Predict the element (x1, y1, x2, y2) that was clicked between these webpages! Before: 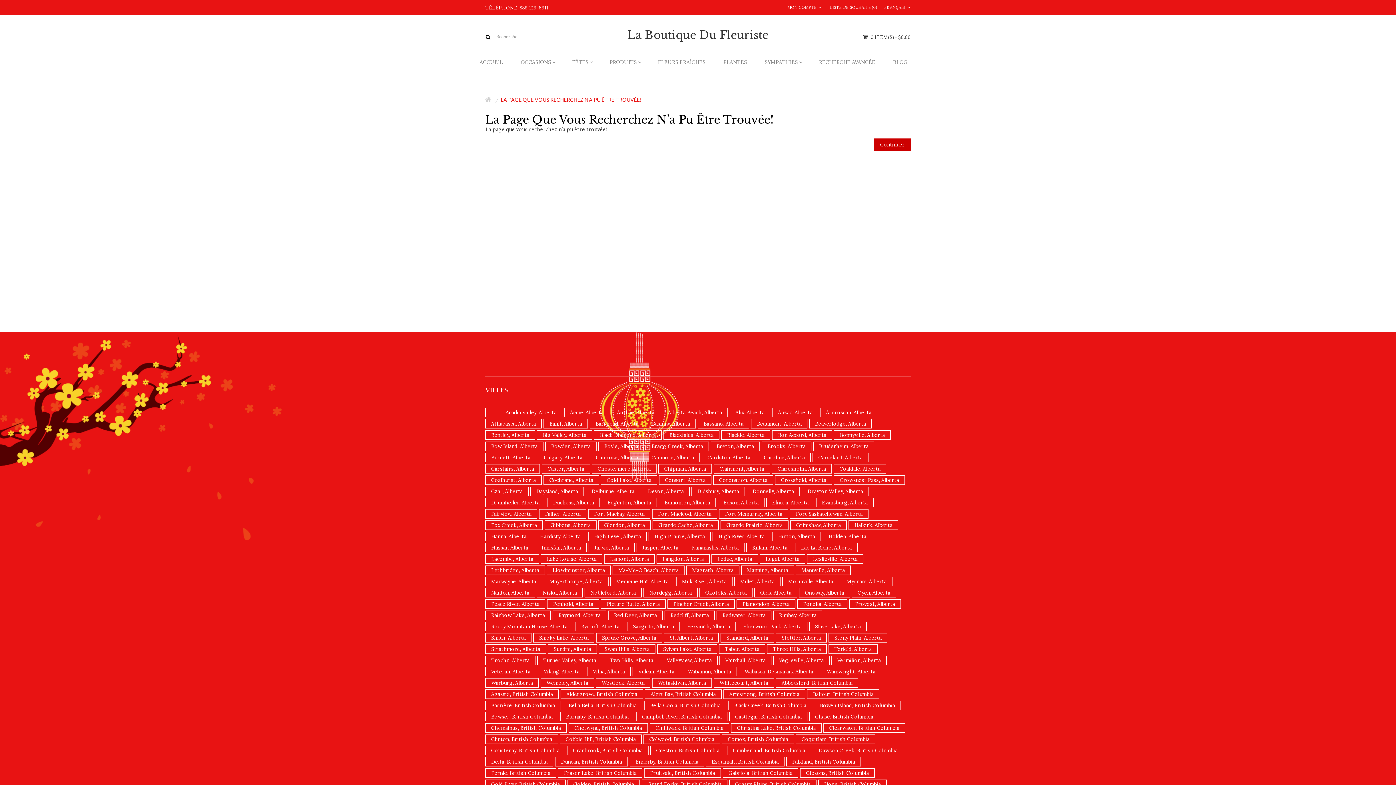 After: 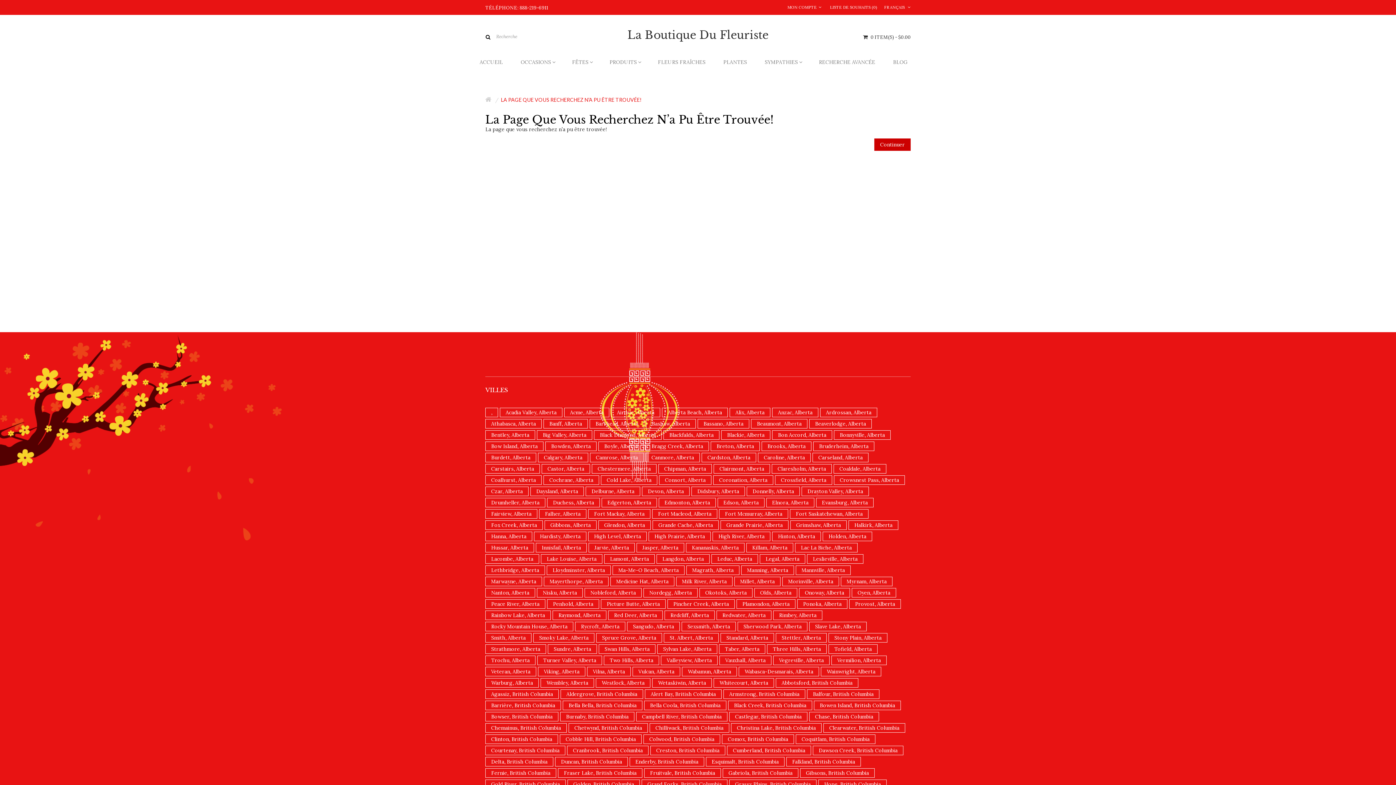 Action: bbox: (485, 712, 558, 721) label: Bowser, British Columbia